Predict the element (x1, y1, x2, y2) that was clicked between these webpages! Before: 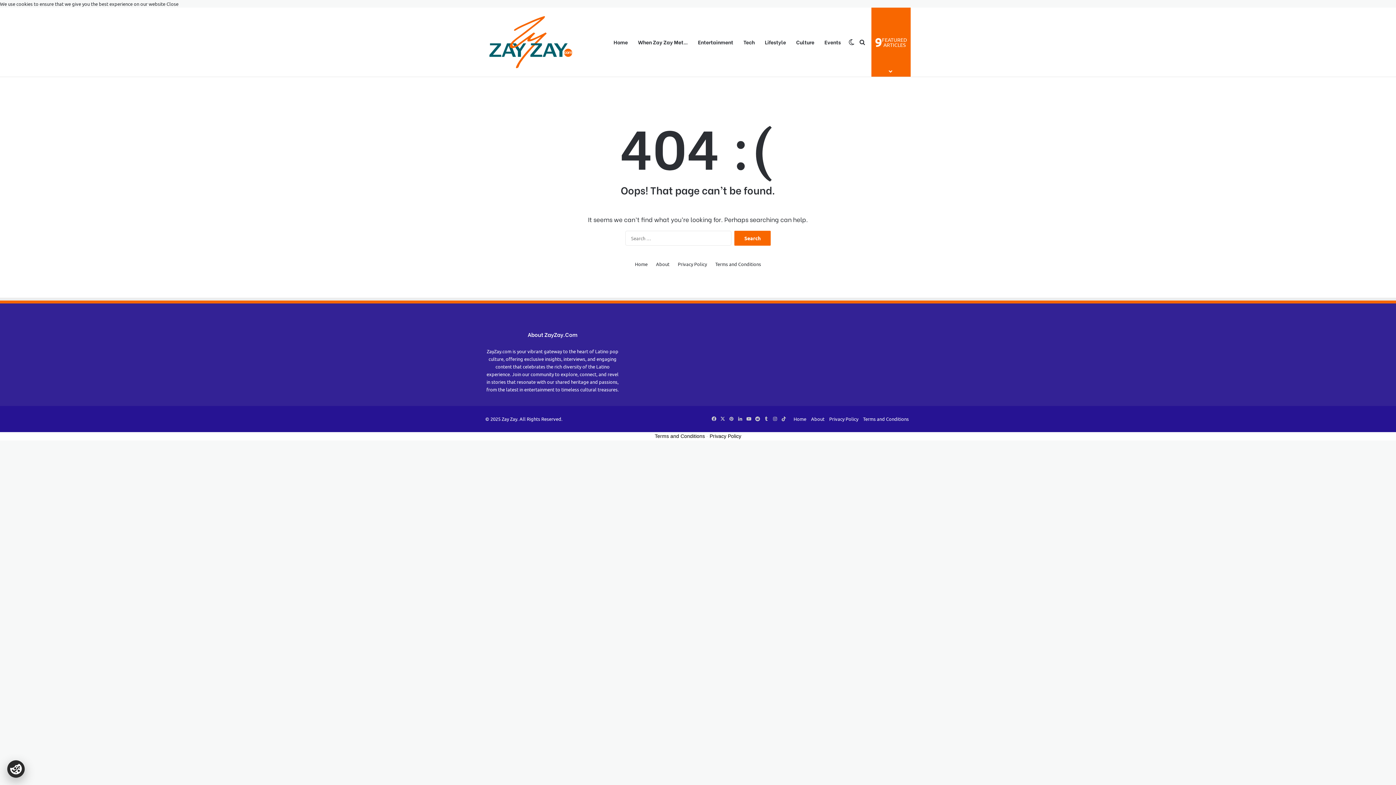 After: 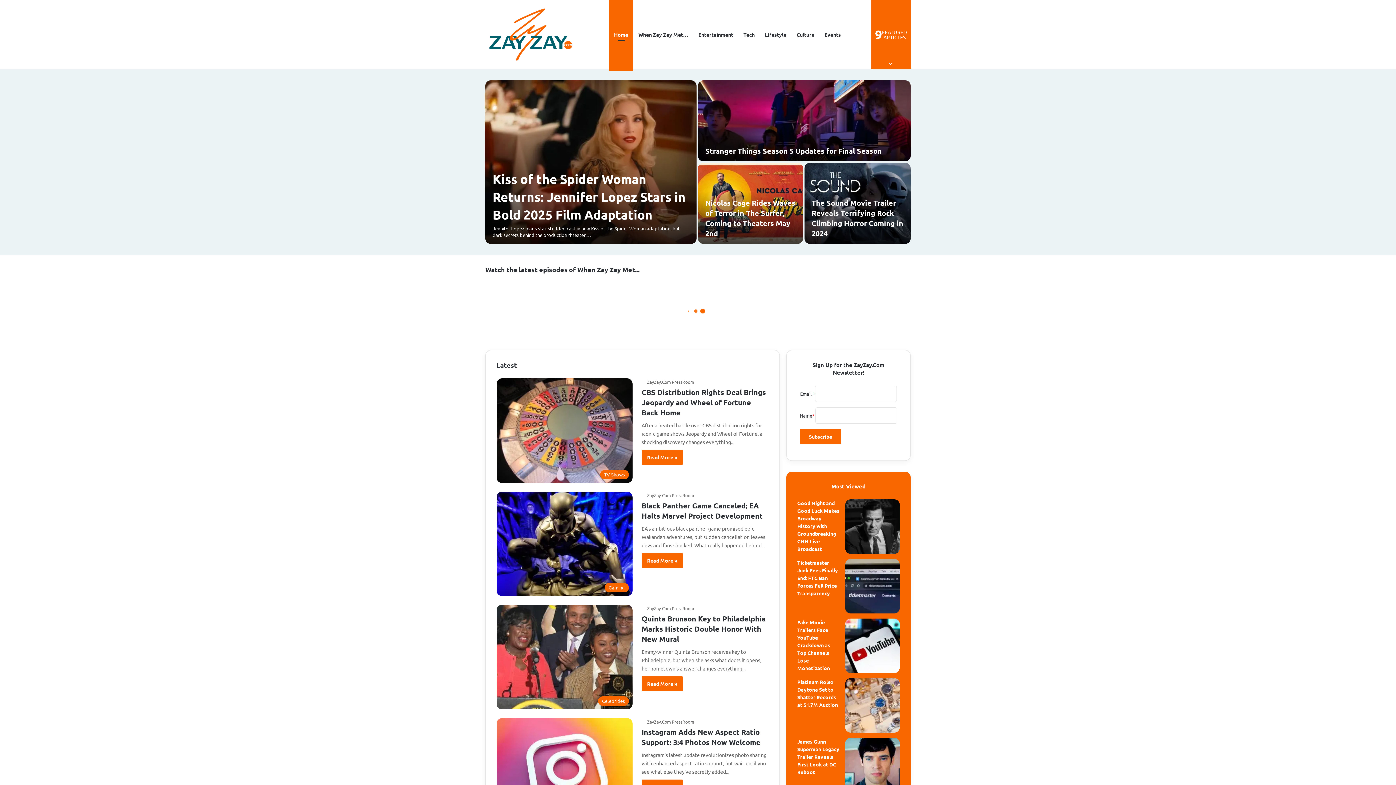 Action: bbox: (485, 14, 576, 69)